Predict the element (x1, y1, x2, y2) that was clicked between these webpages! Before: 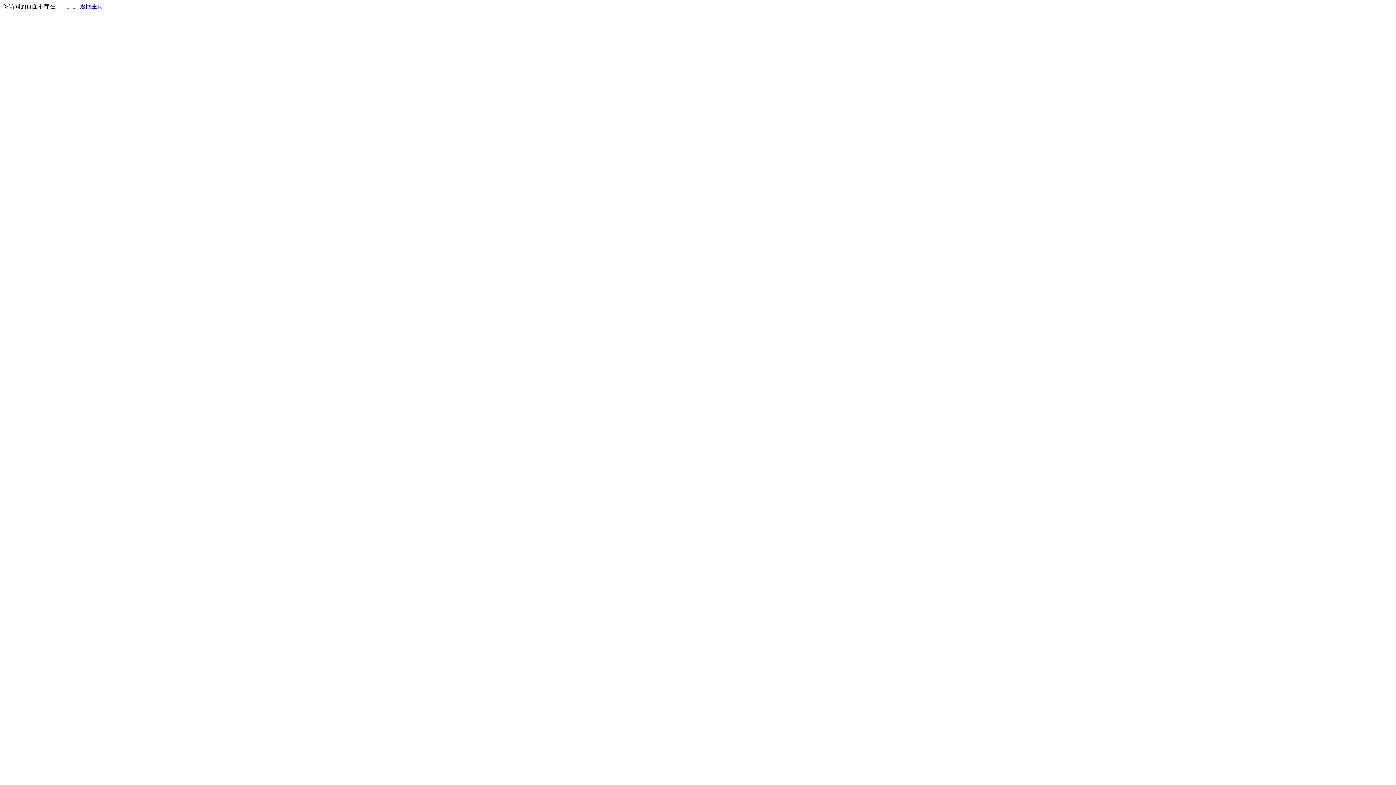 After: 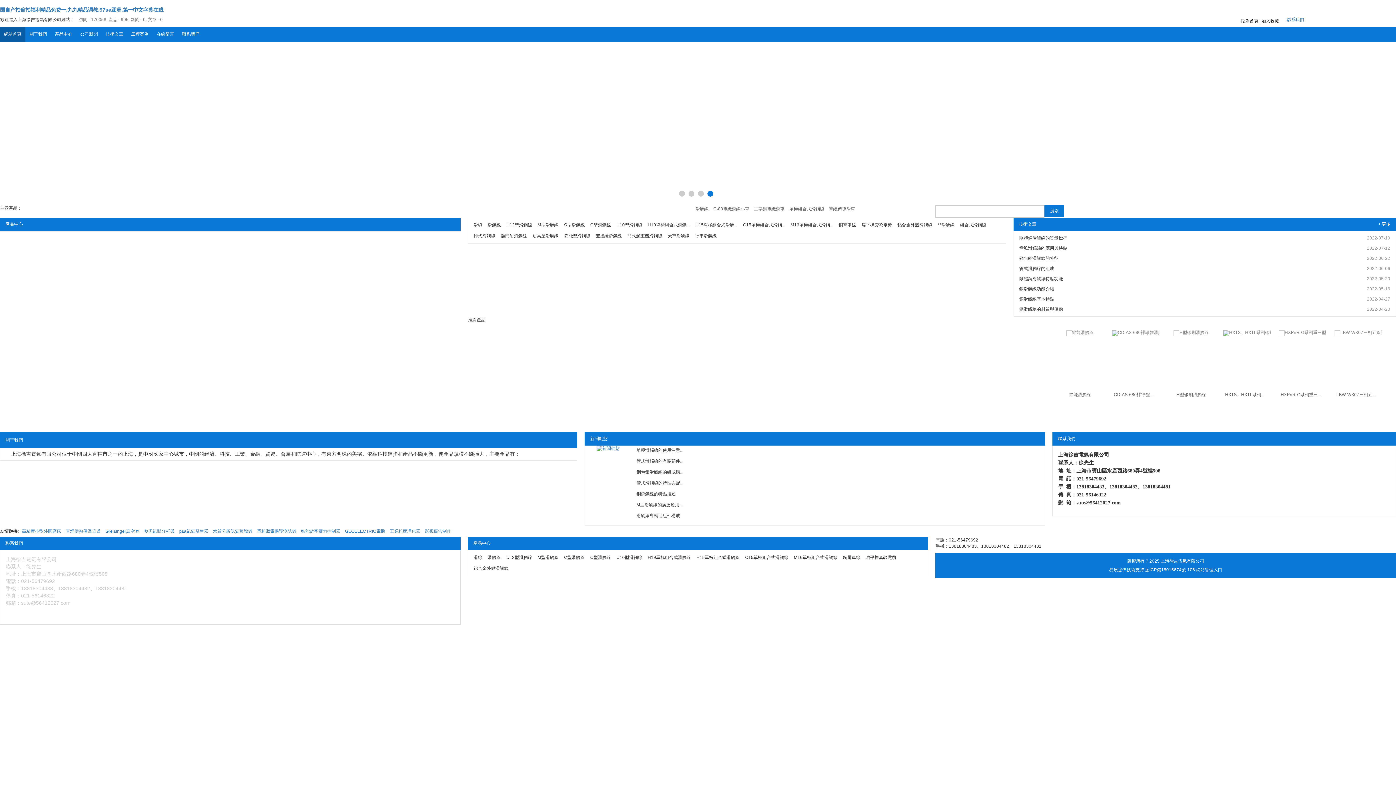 Action: label: 返回主页 bbox: (80, 3, 103, 9)